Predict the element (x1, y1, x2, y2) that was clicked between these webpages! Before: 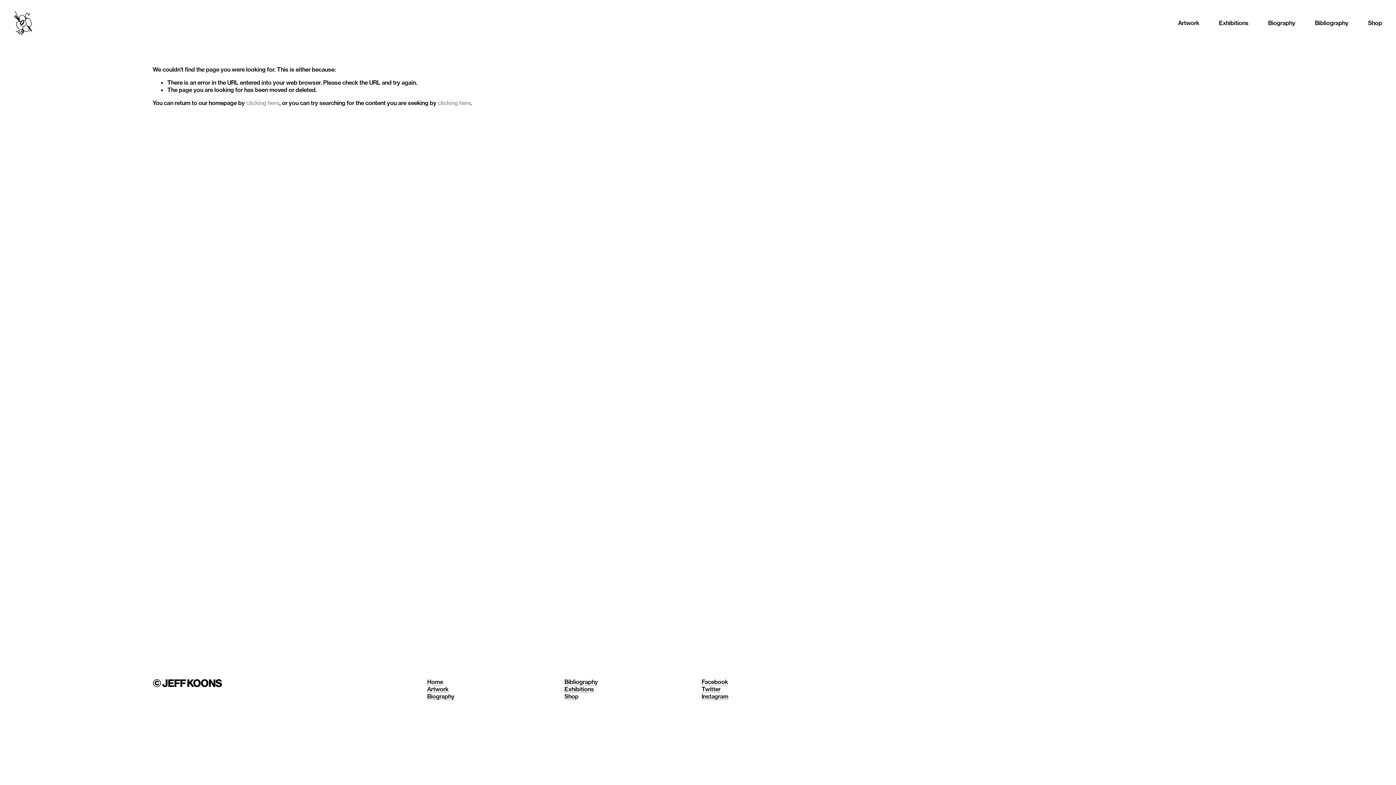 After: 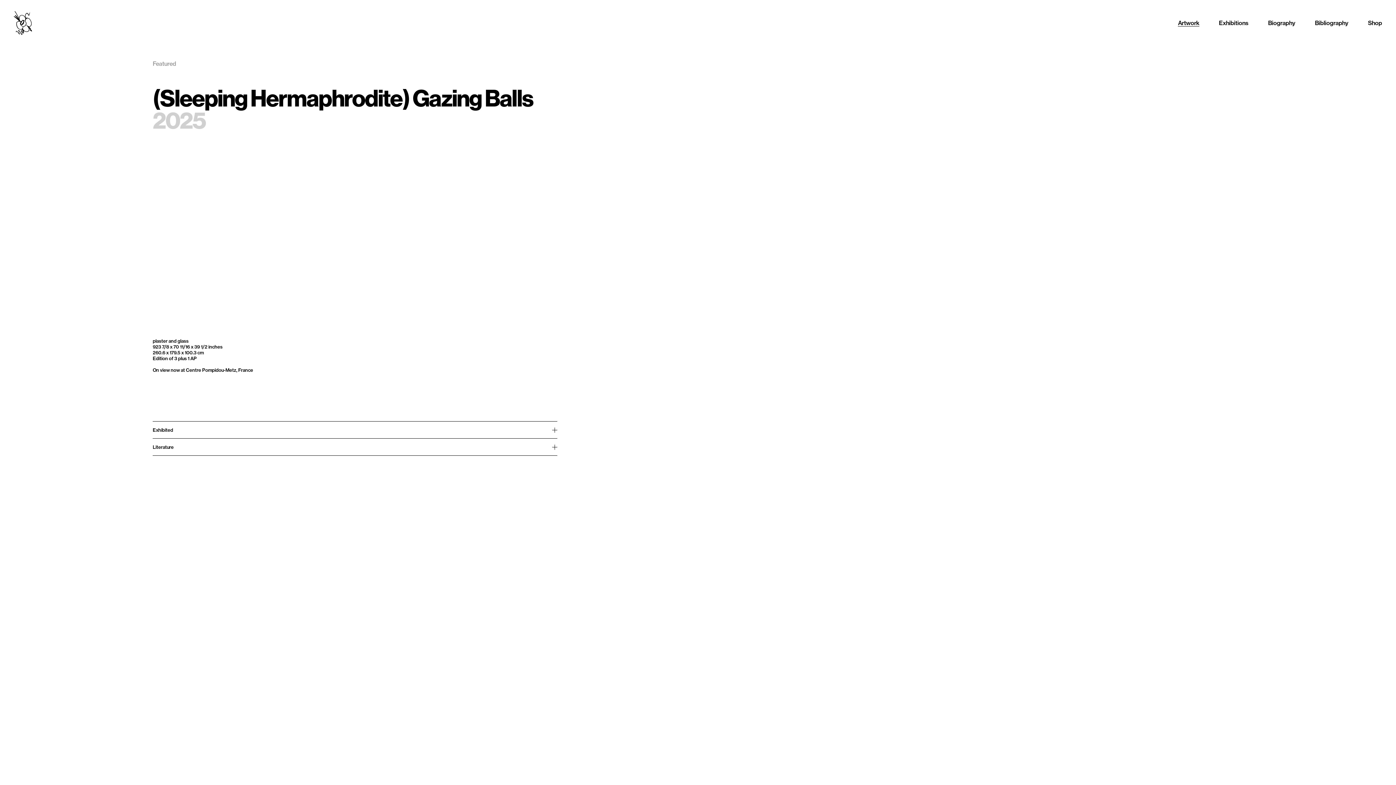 Action: label: Artwork bbox: (1178, 18, 1199, 27)